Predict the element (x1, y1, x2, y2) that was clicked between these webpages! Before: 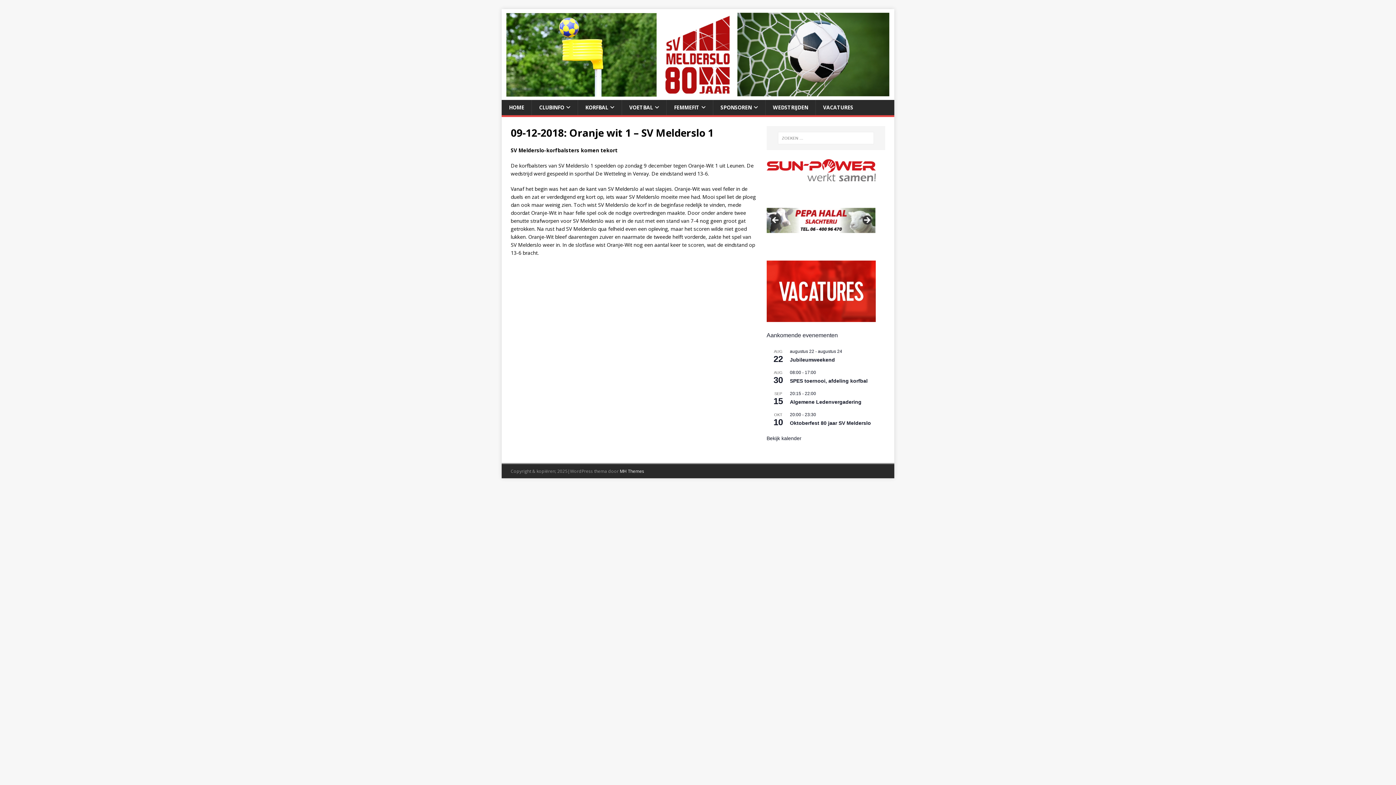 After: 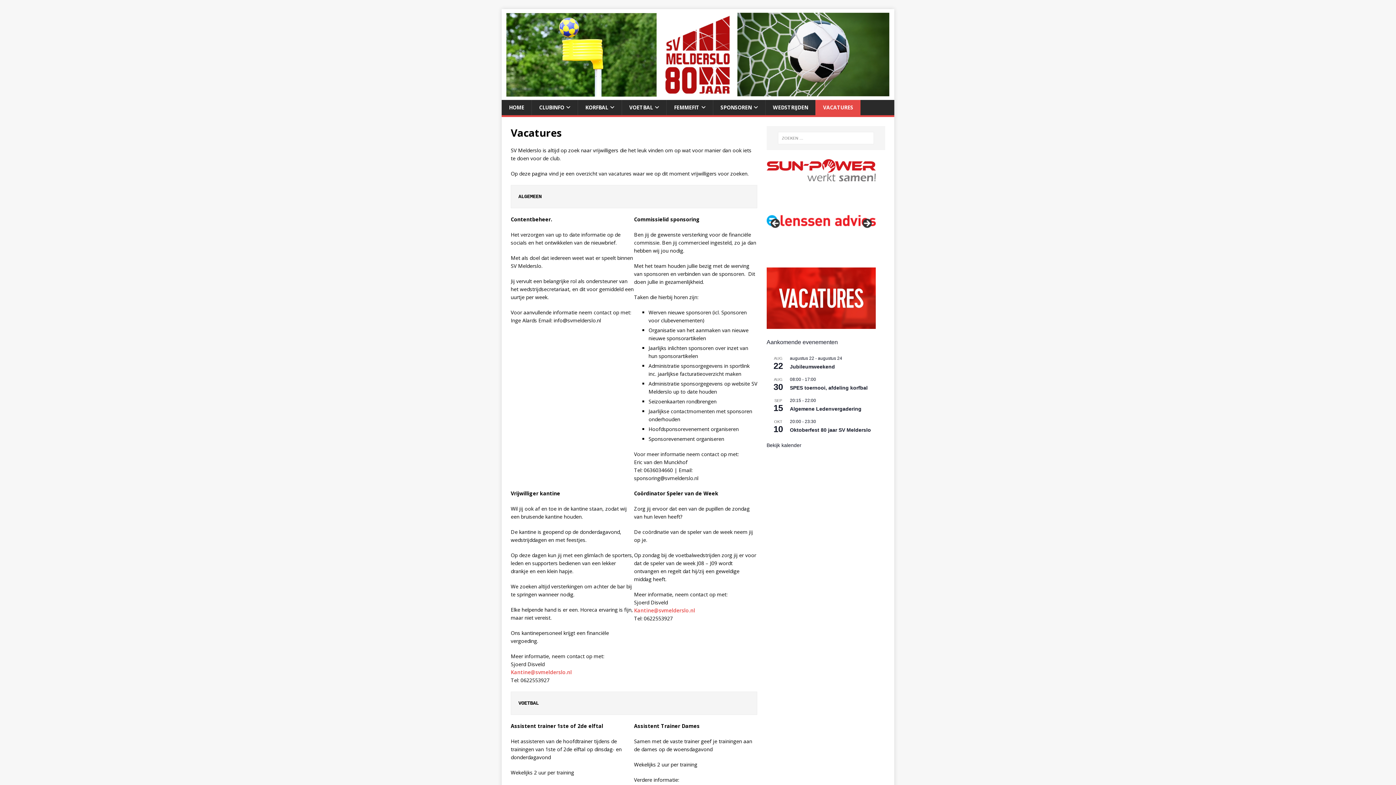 Action: bbox: (815, 99, 860, 115) label: VACATURES